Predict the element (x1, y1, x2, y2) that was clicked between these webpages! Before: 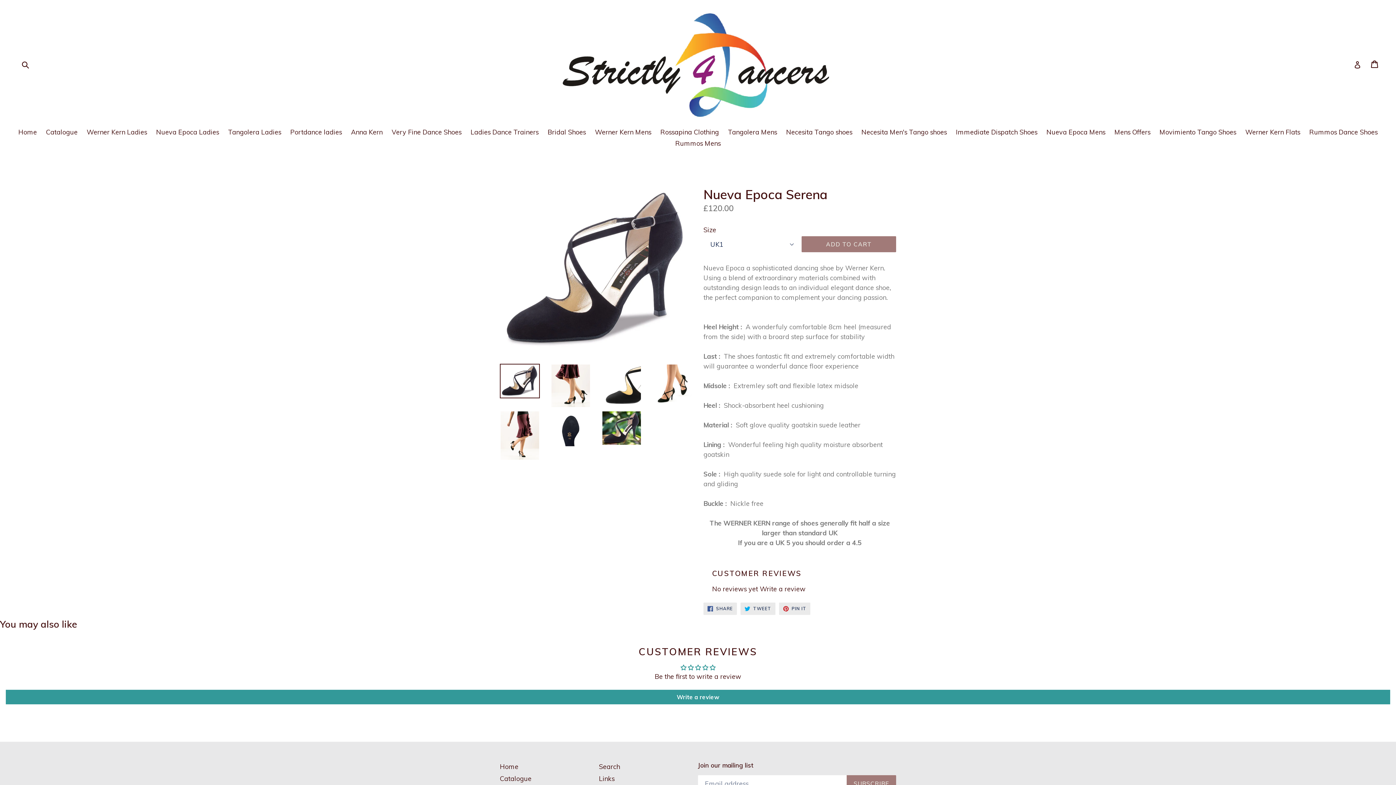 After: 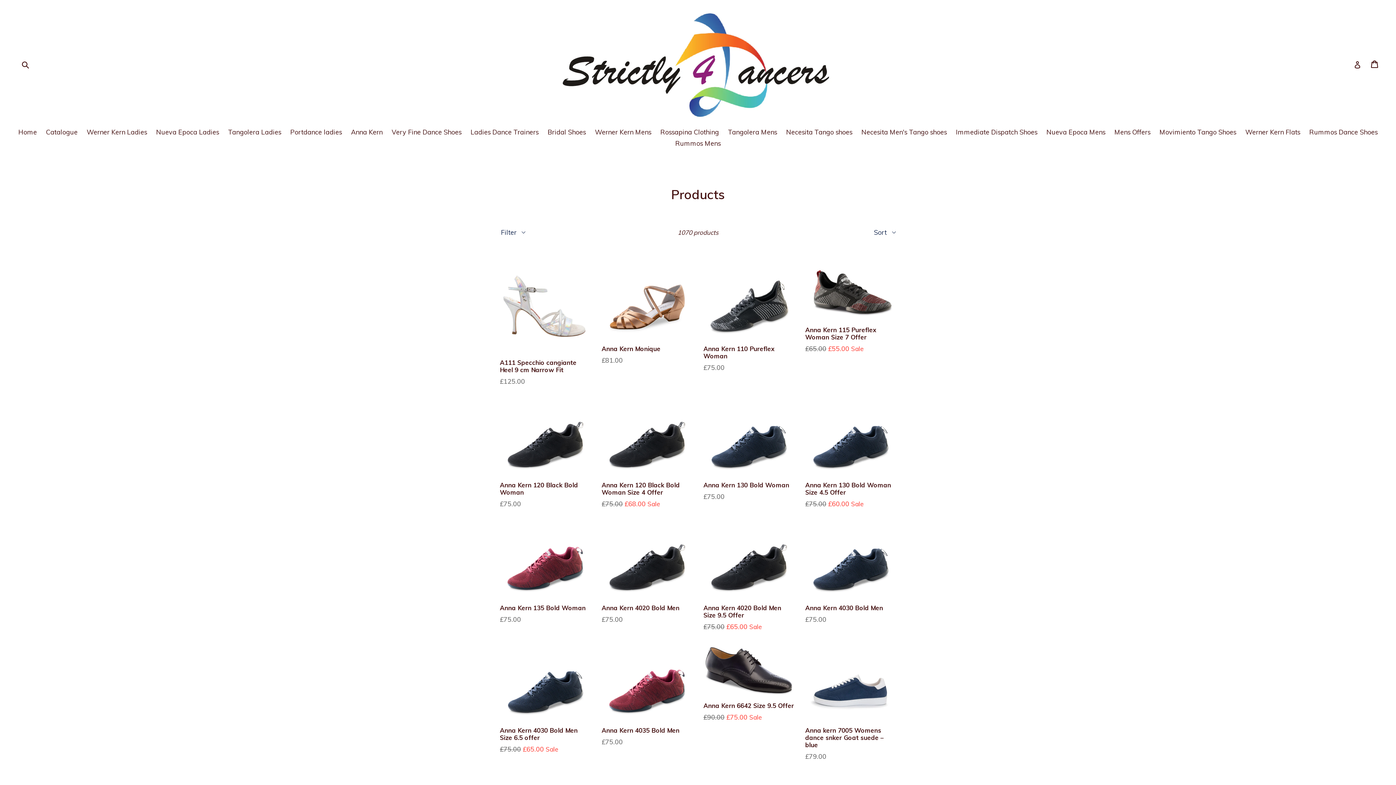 Action: bbox: (500, 774, 531, 783) label: Catalogue